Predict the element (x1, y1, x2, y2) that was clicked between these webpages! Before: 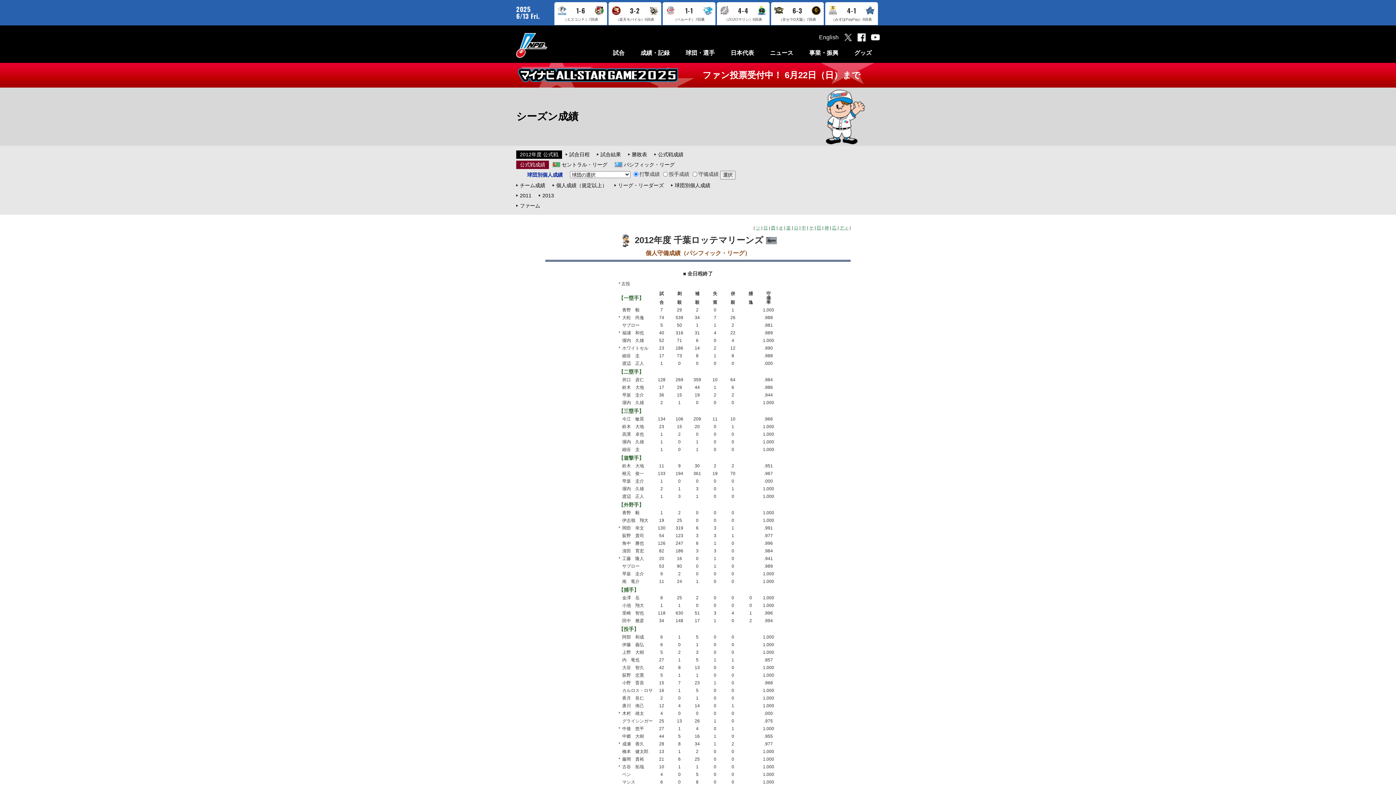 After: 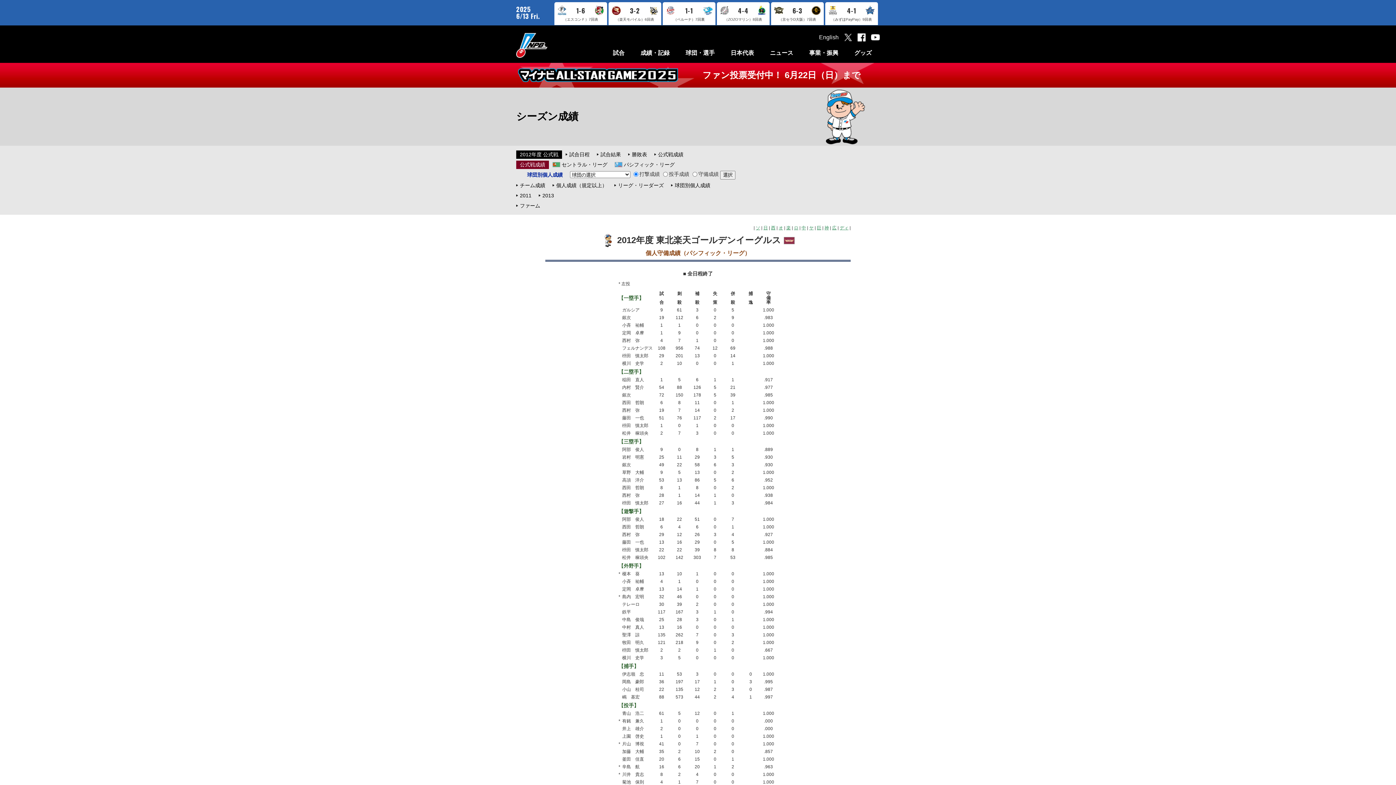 Action: label: 楽 bbox: (786, 225, 790, 230)